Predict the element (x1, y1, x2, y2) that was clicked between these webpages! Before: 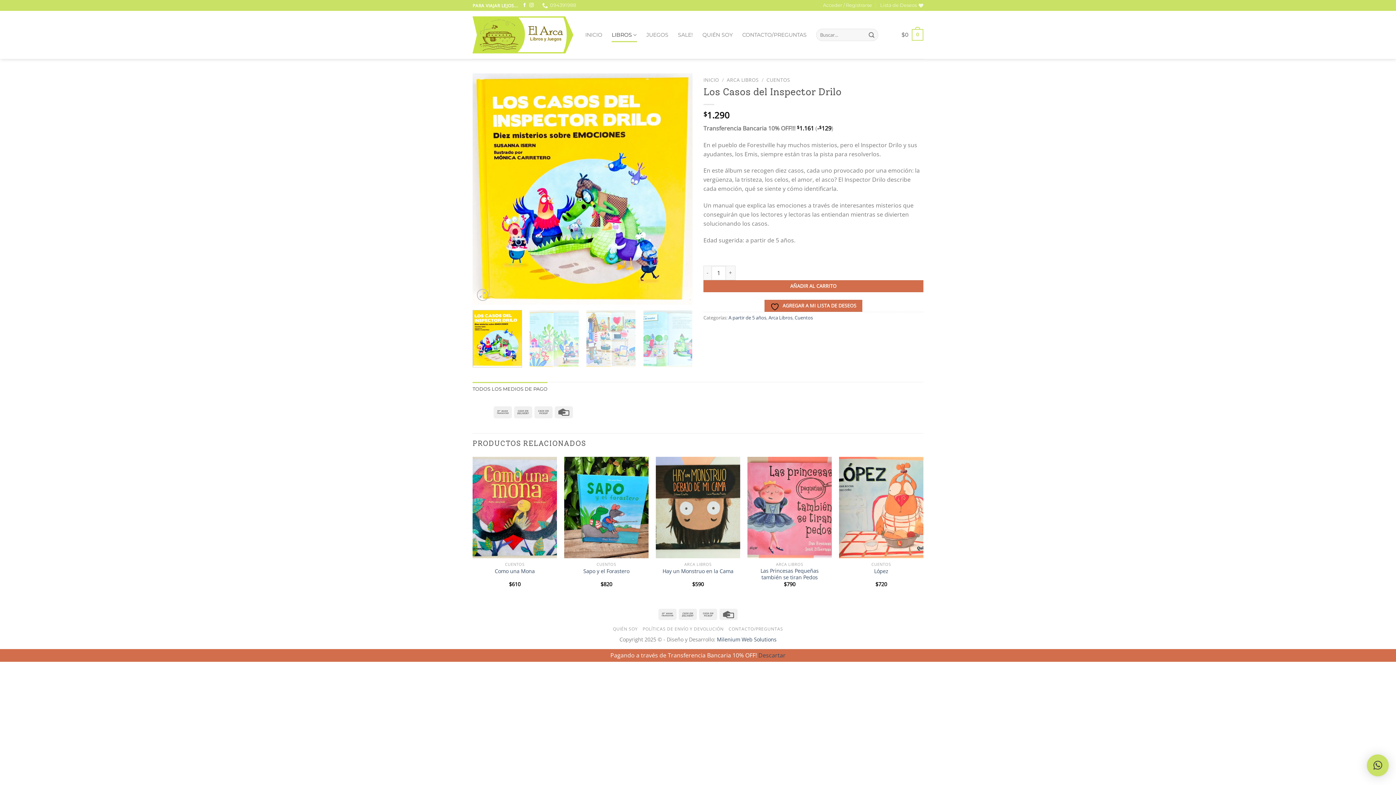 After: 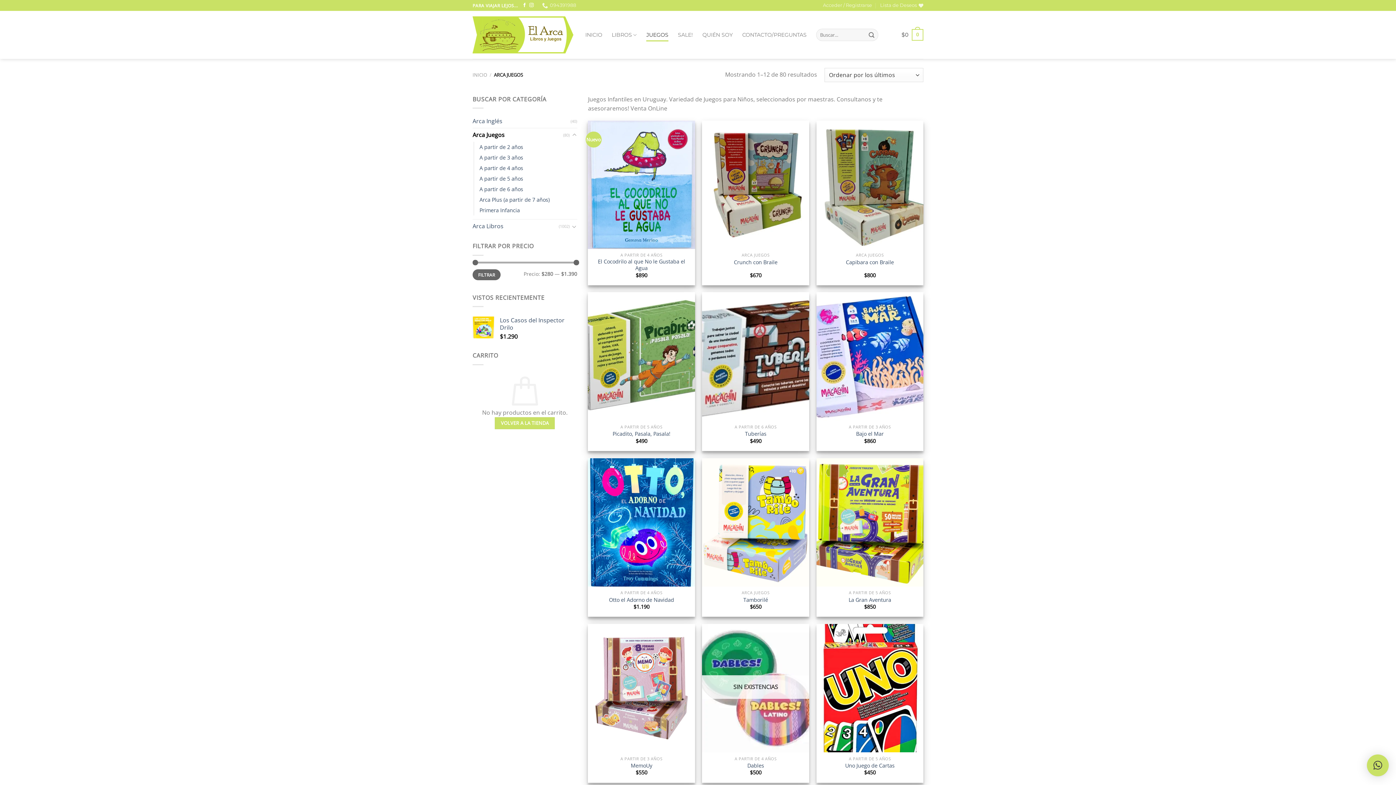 Action: bbox: (646, 28, 668, 41) label: JUEGOS